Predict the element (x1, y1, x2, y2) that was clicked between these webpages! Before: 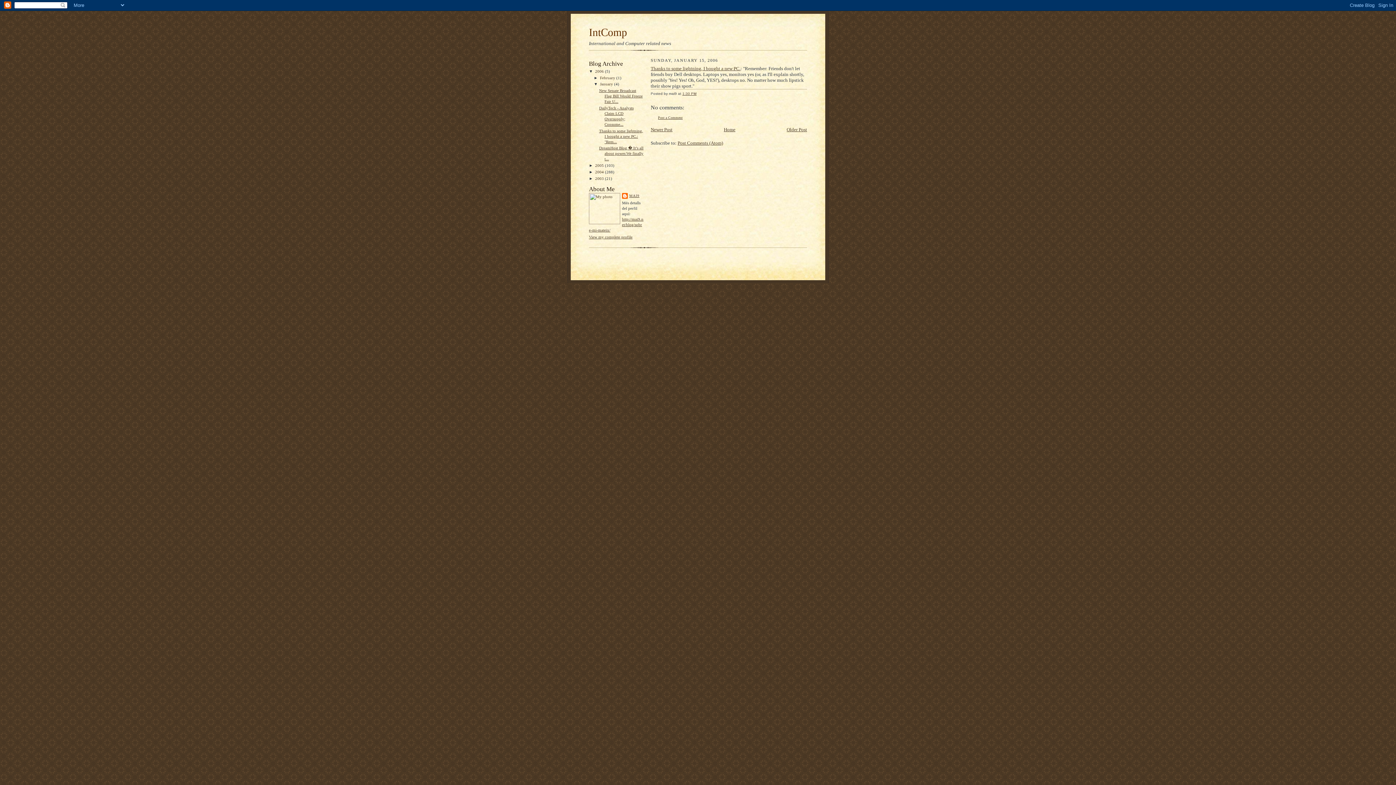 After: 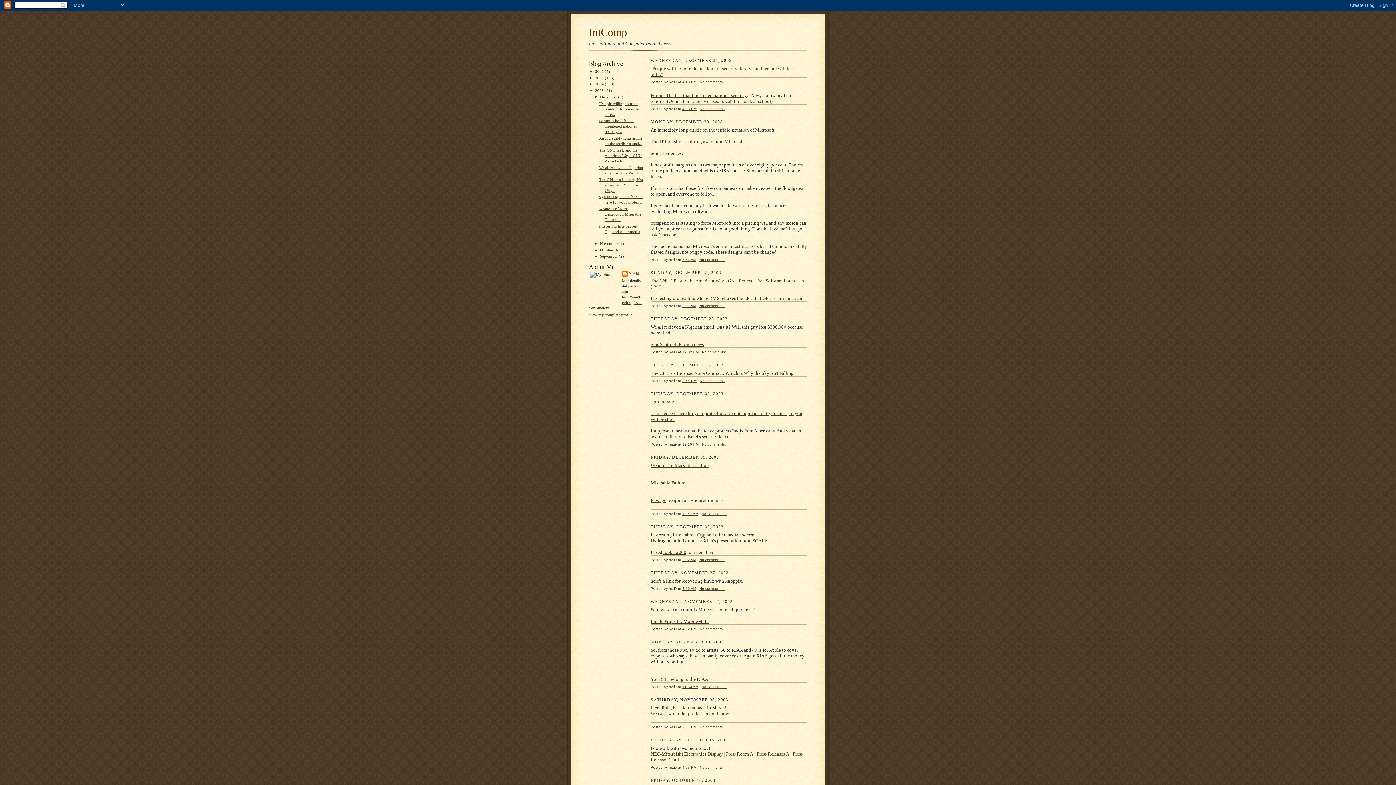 Action: bbox: (595, 176, 605, 180) label: 2003 